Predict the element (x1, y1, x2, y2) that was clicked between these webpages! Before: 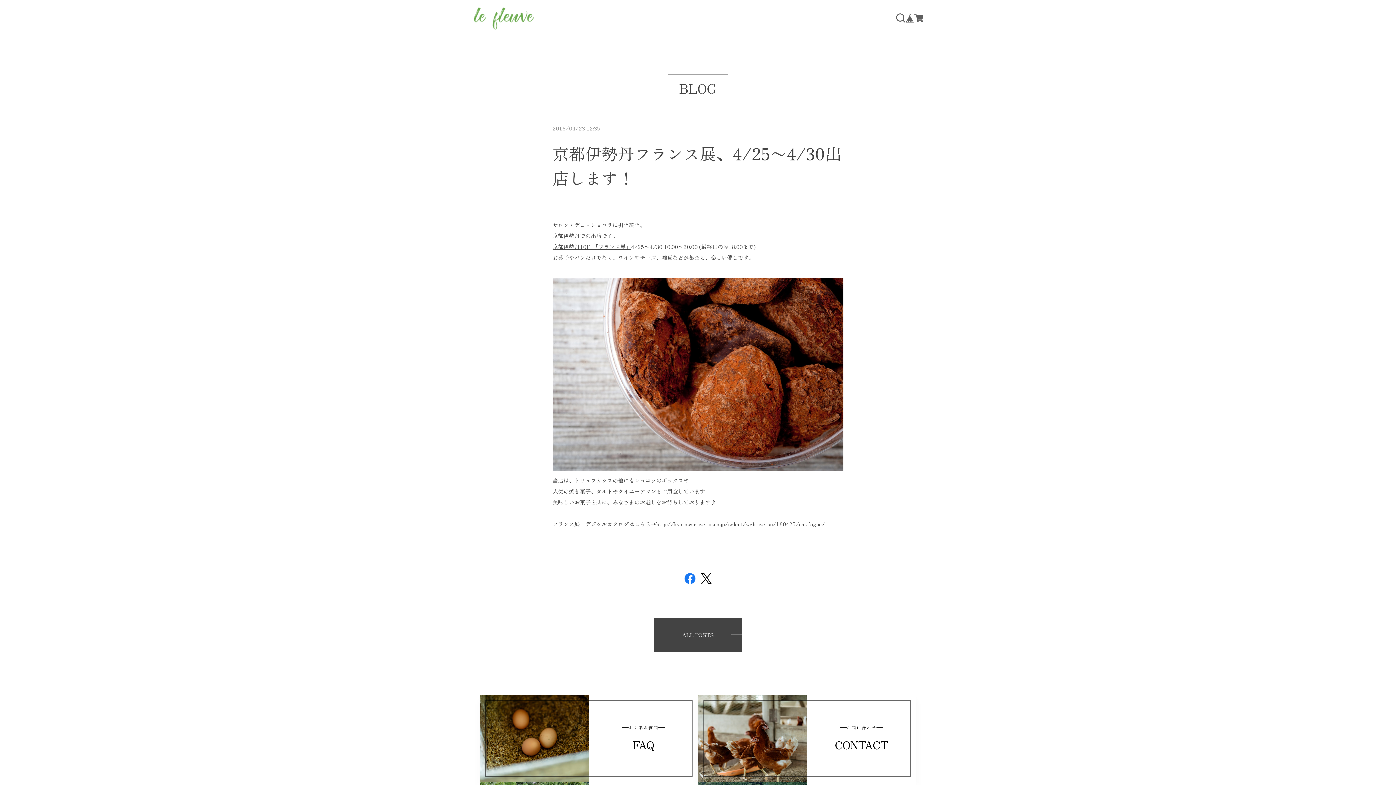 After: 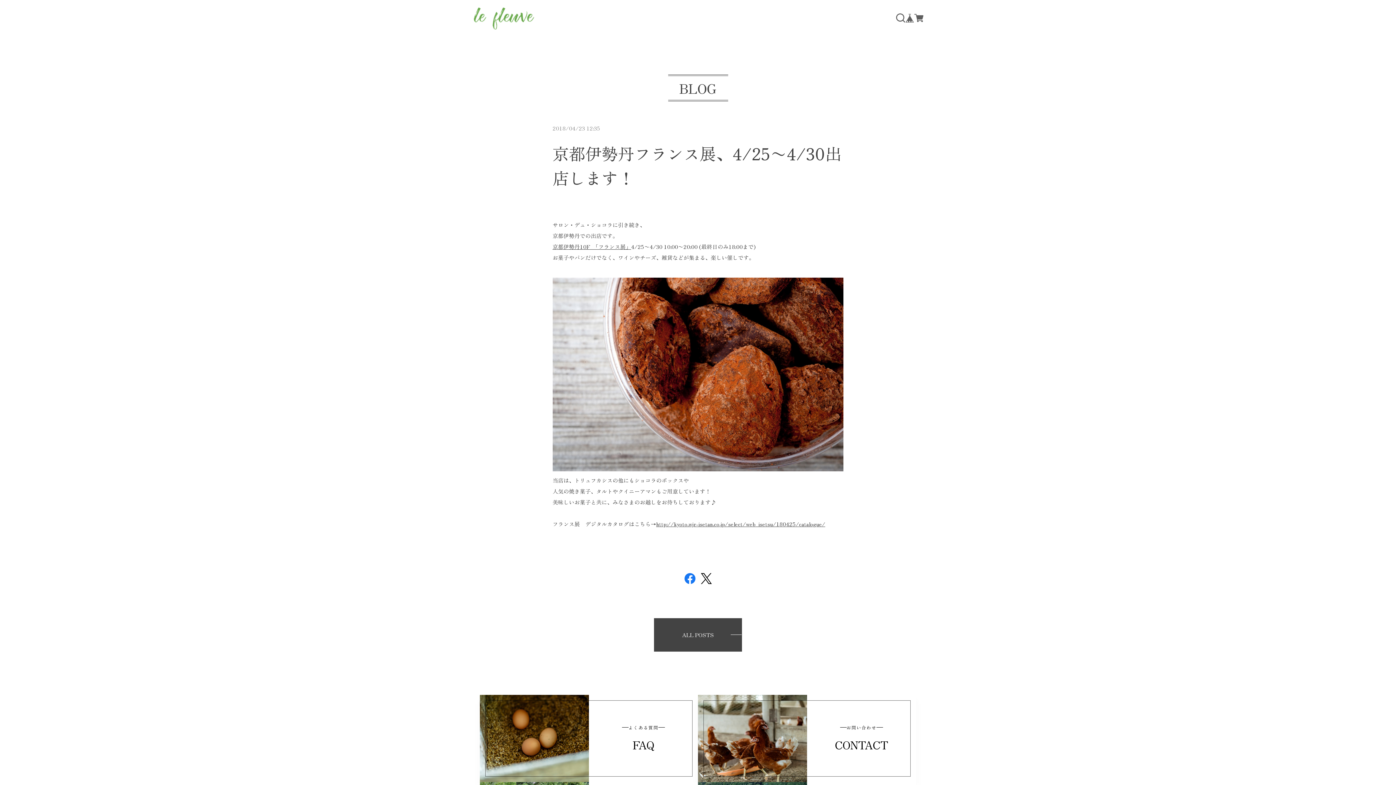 Action: bbox: (684, 574, 695, 580)